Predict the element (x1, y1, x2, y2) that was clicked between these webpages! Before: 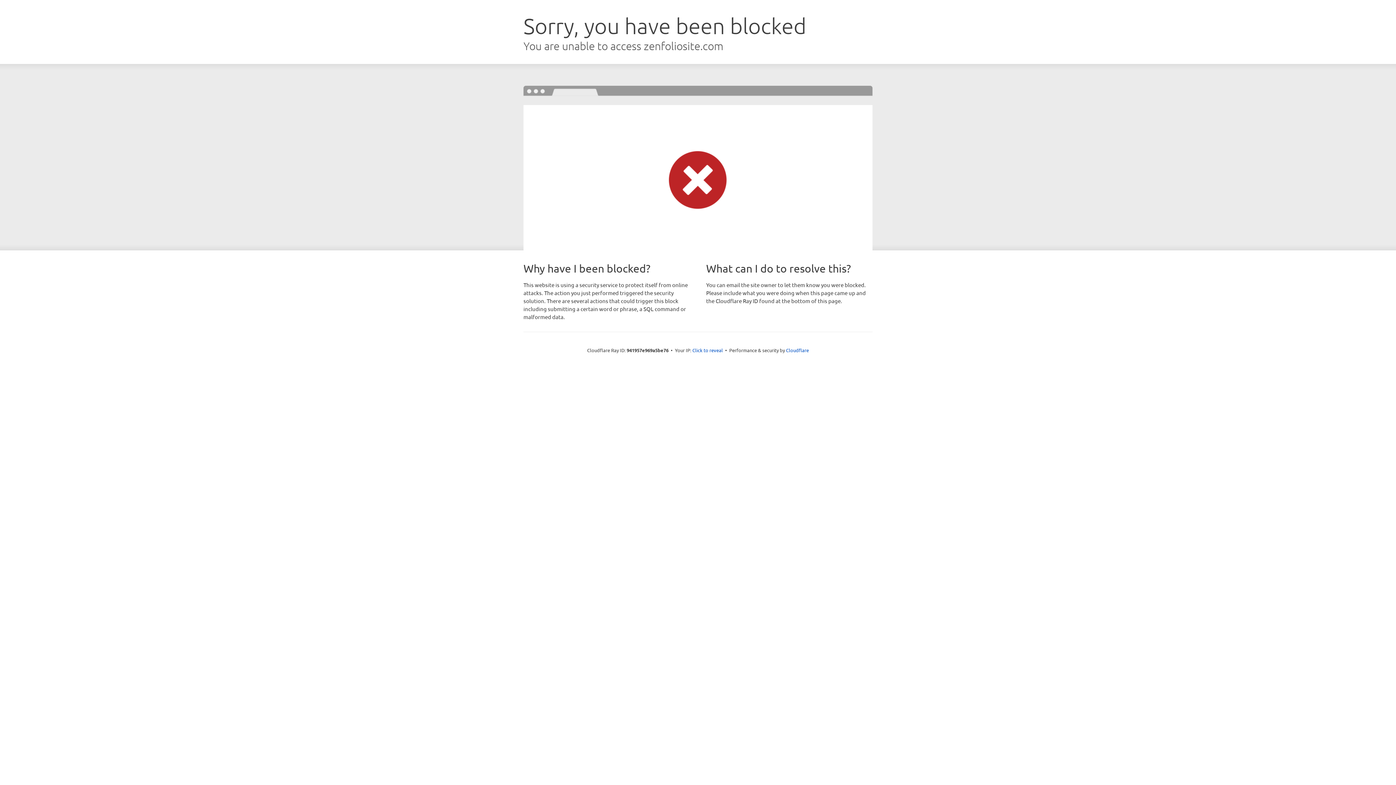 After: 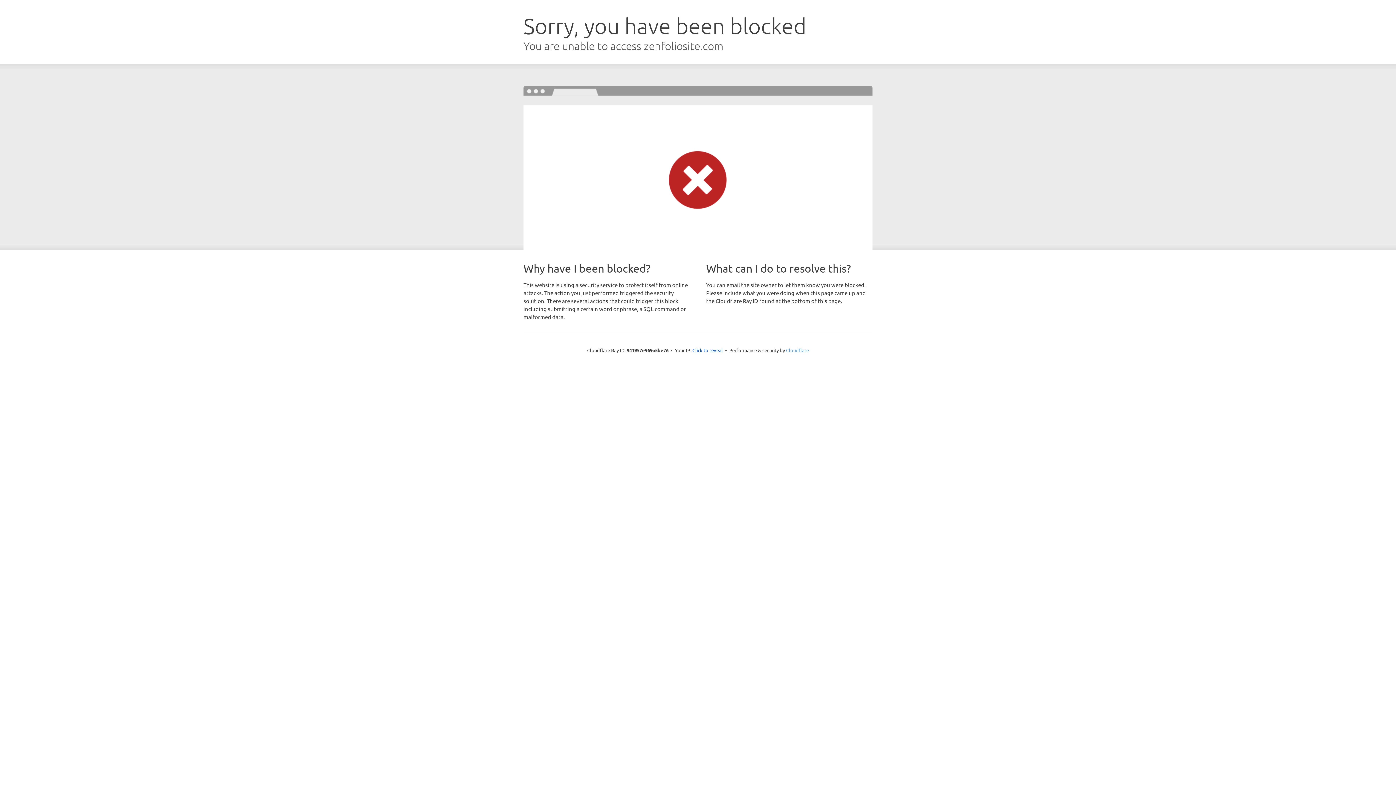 Action: bbox: (786, 347, 809, 353) label: Cloudflare